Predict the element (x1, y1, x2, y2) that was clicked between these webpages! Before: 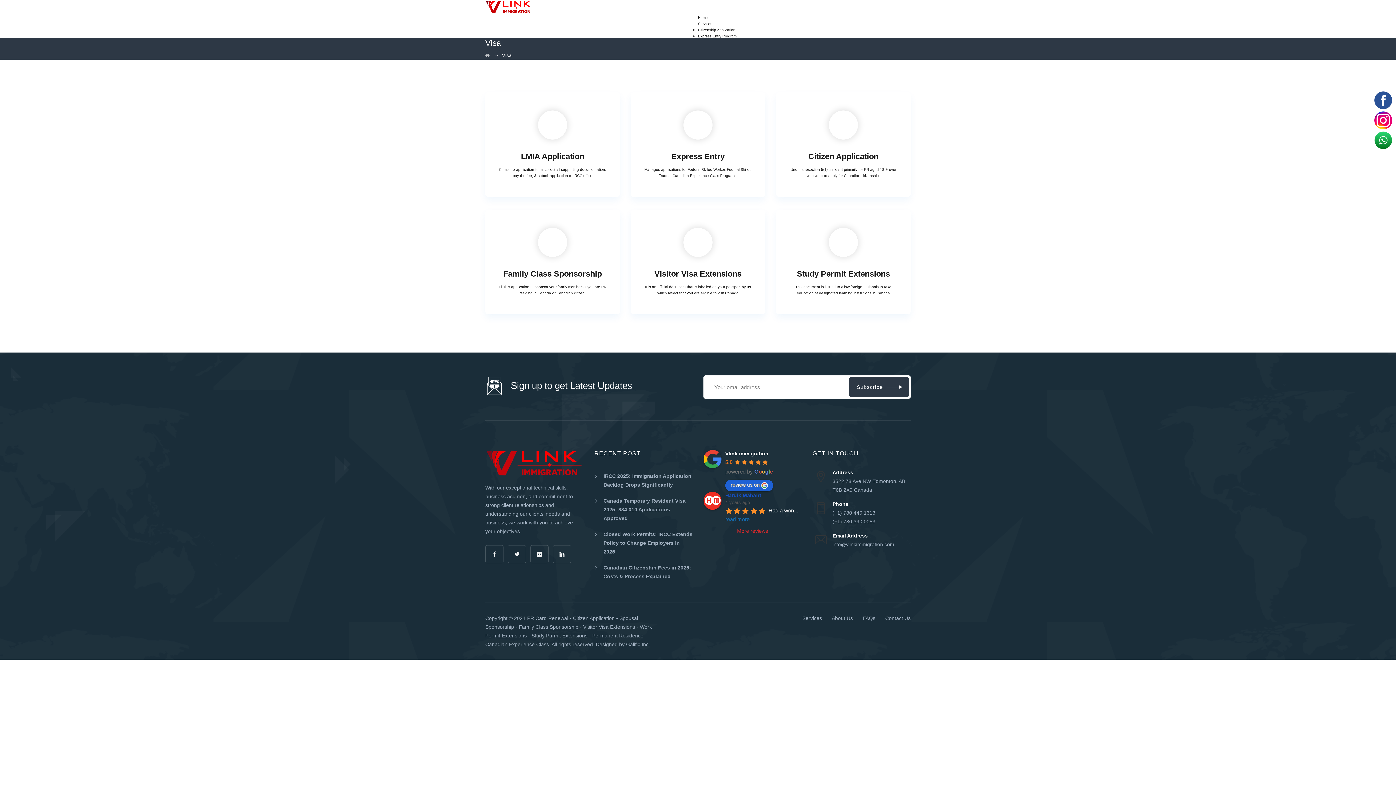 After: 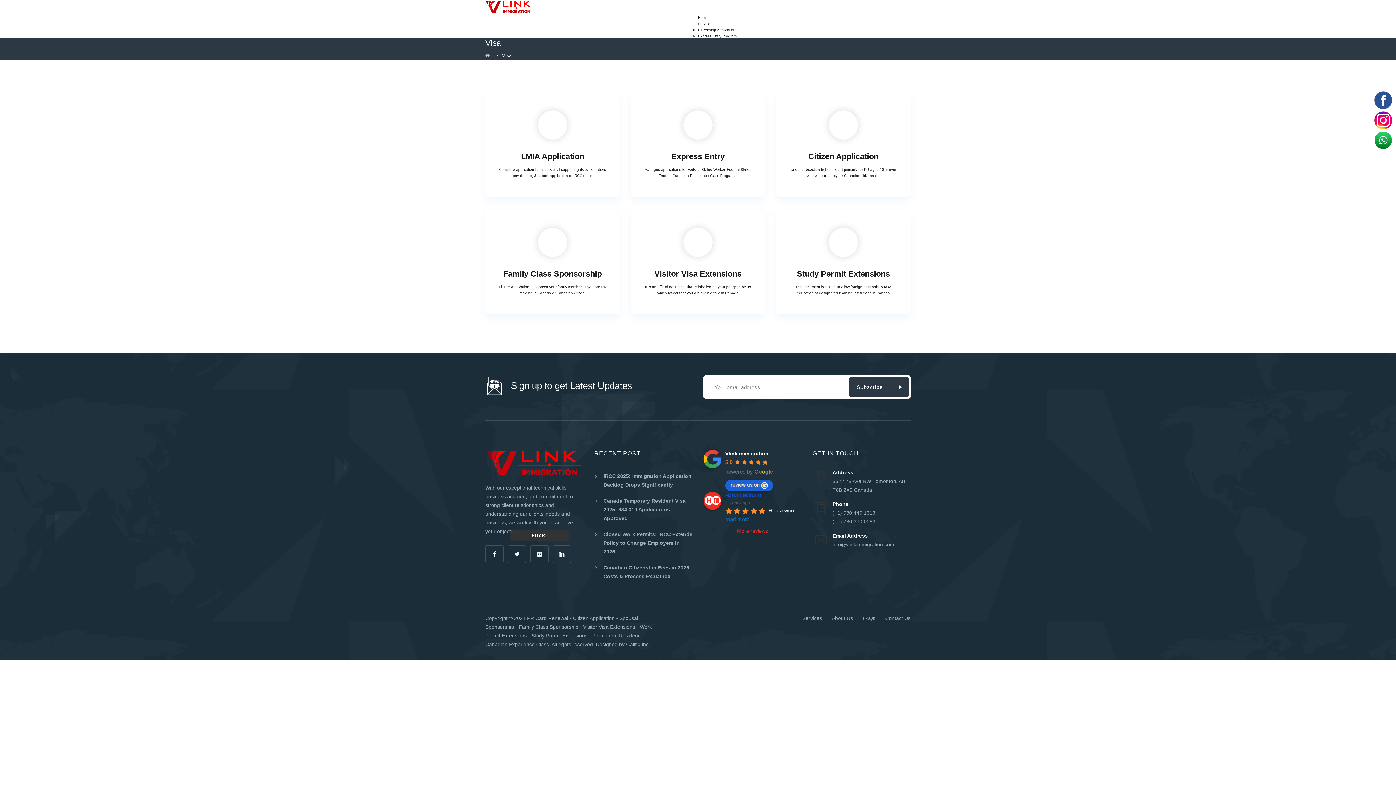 Action: bbox: (530, 545, 548, 563)